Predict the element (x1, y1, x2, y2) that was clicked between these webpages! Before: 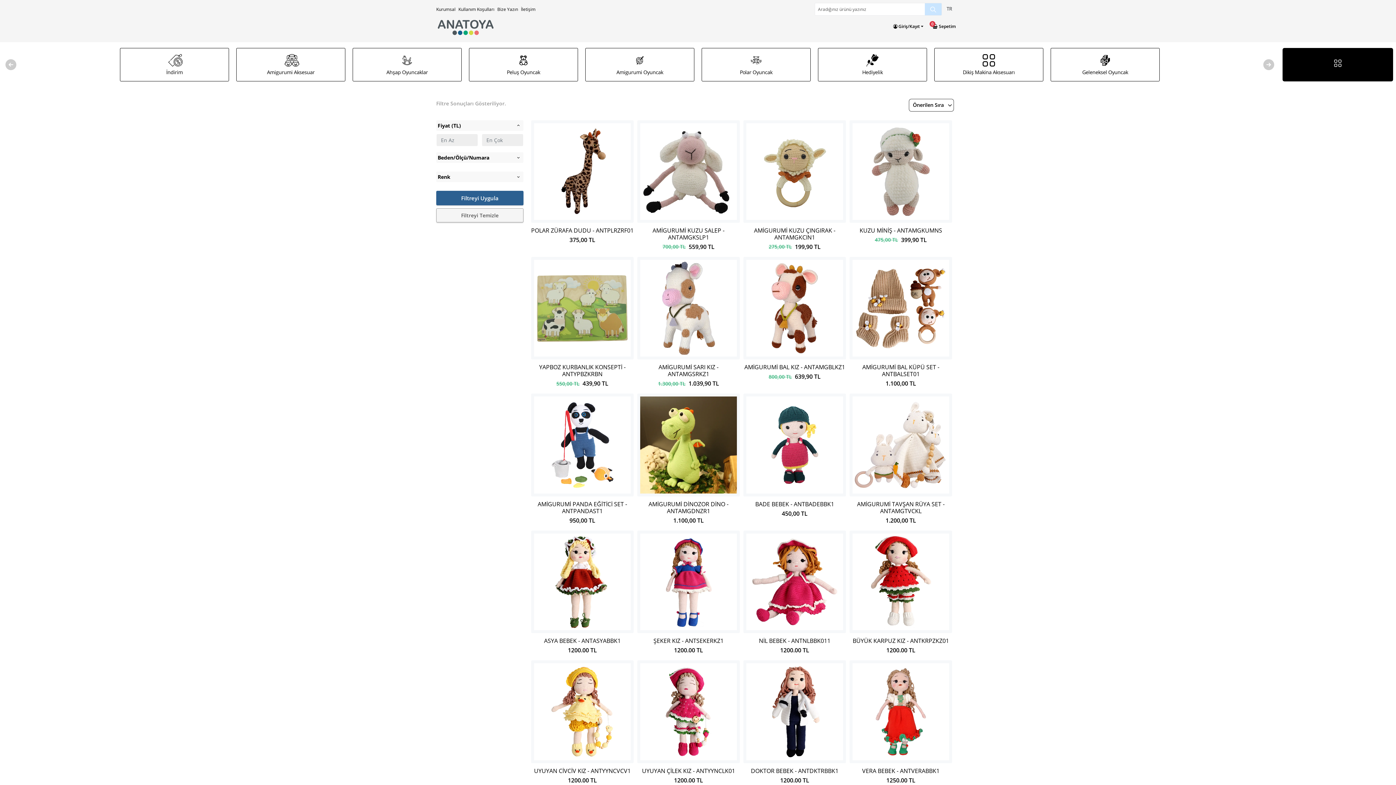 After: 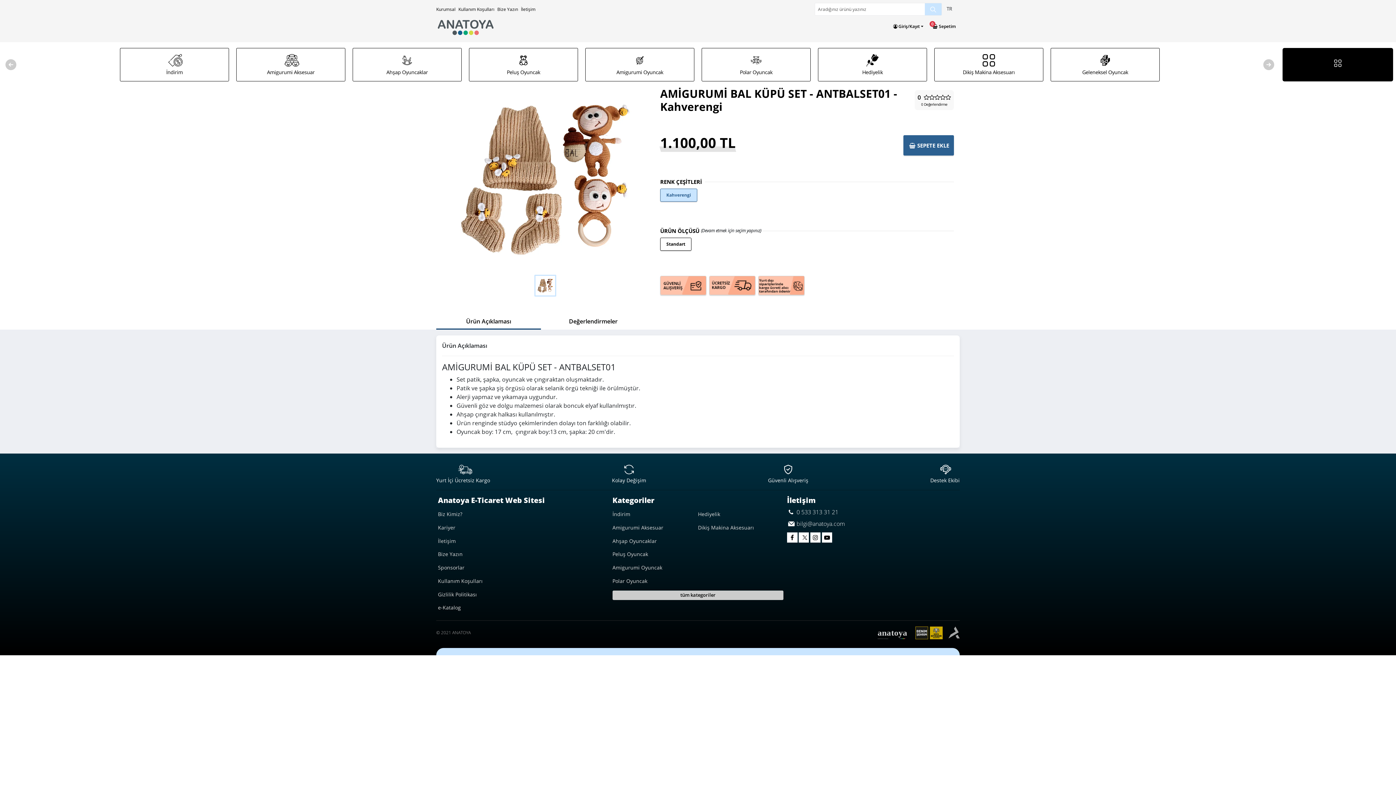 Action: label: AMİGURUMİ BAL KÜPÜ SET - ANTBALSET01
1.100,00 TL bbox: (848, 257, 954, 388)